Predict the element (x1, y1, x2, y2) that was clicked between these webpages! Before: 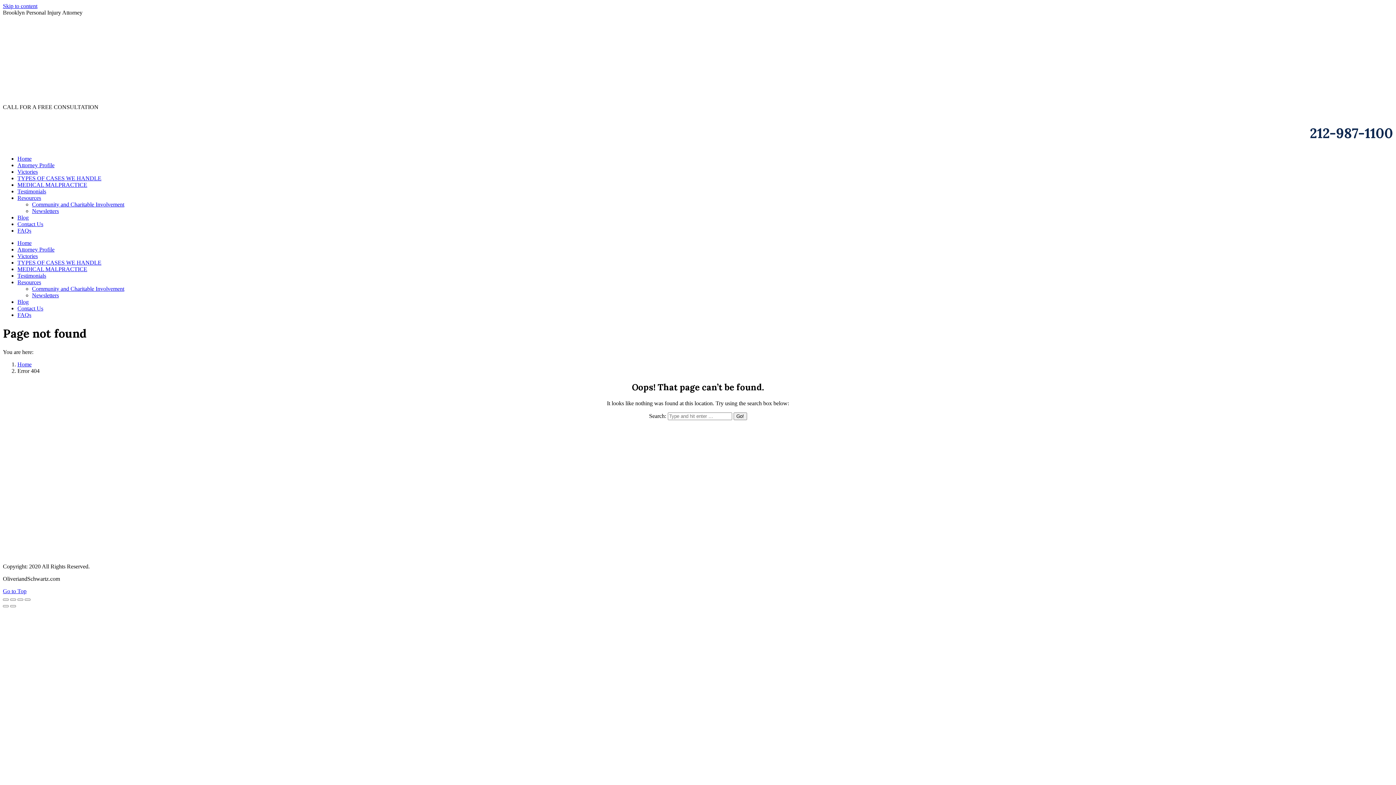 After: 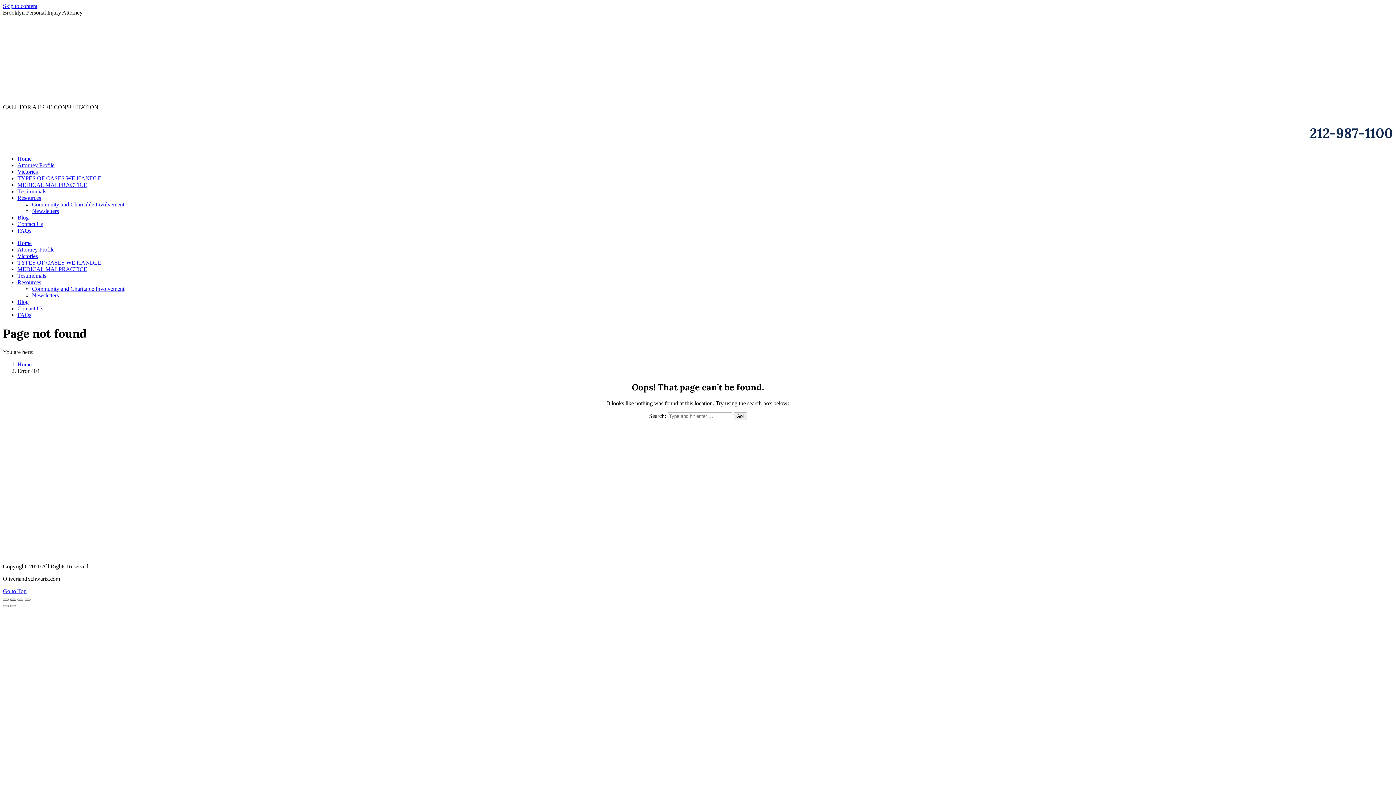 Action: bbox: (10, 598, 16, 601)